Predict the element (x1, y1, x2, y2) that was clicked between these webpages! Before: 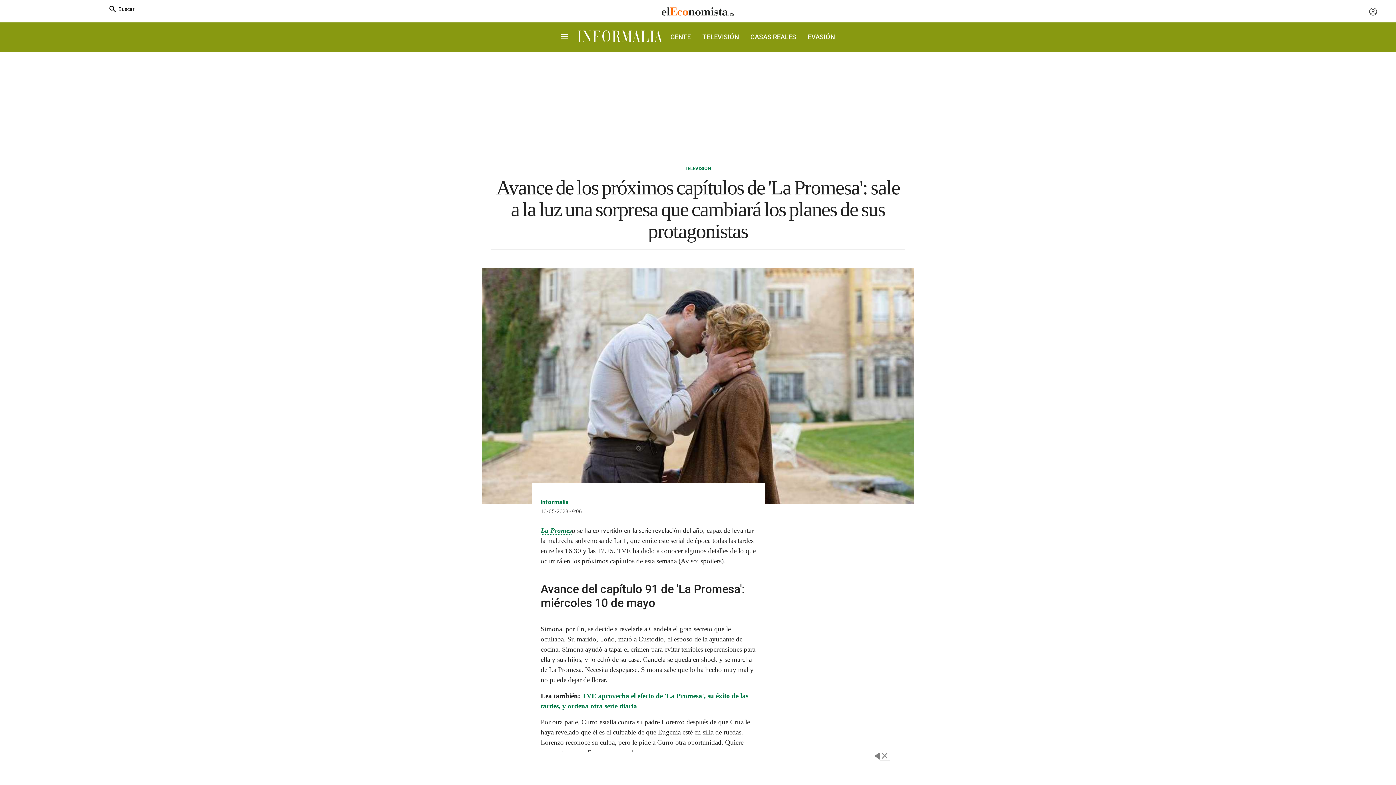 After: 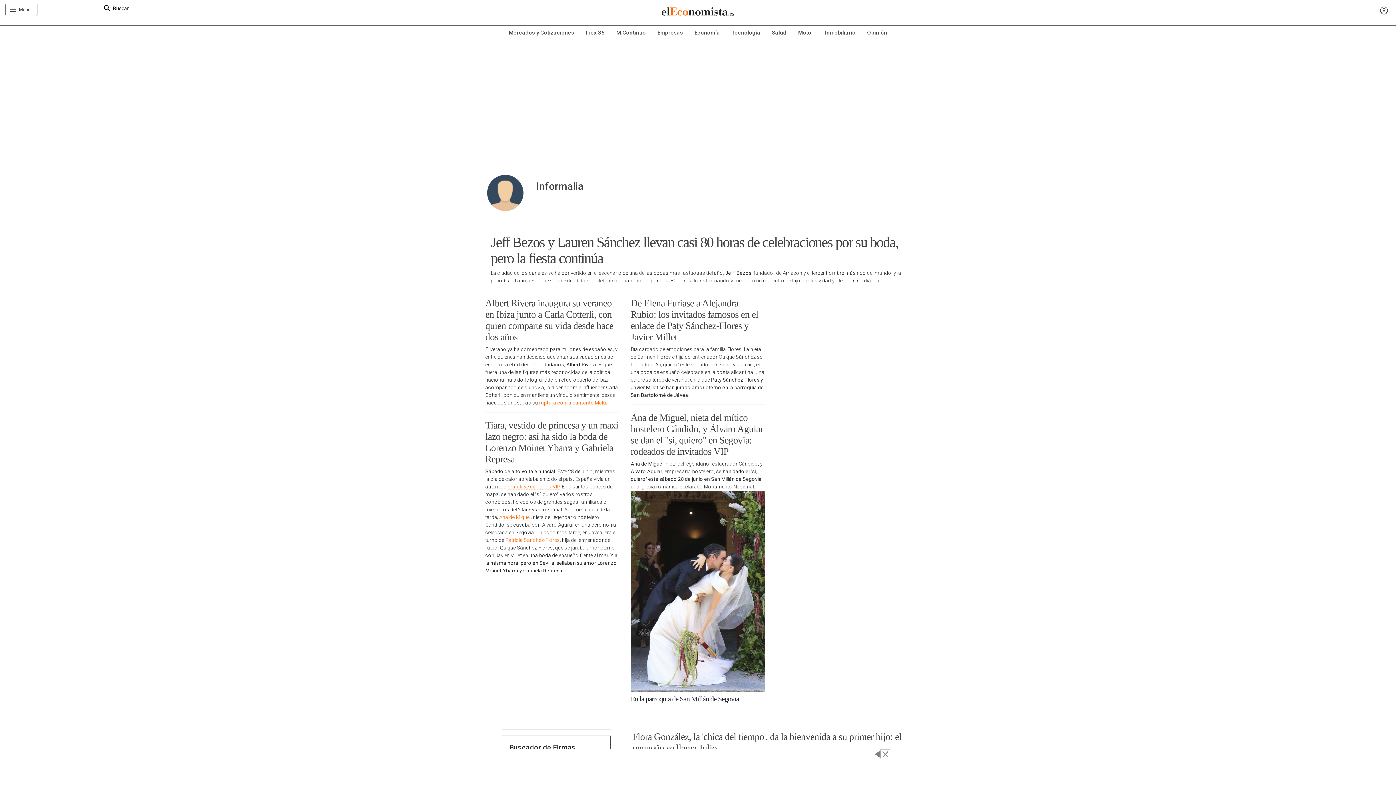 Action: label: Informalia bbox: (540, 499, 568, 505)